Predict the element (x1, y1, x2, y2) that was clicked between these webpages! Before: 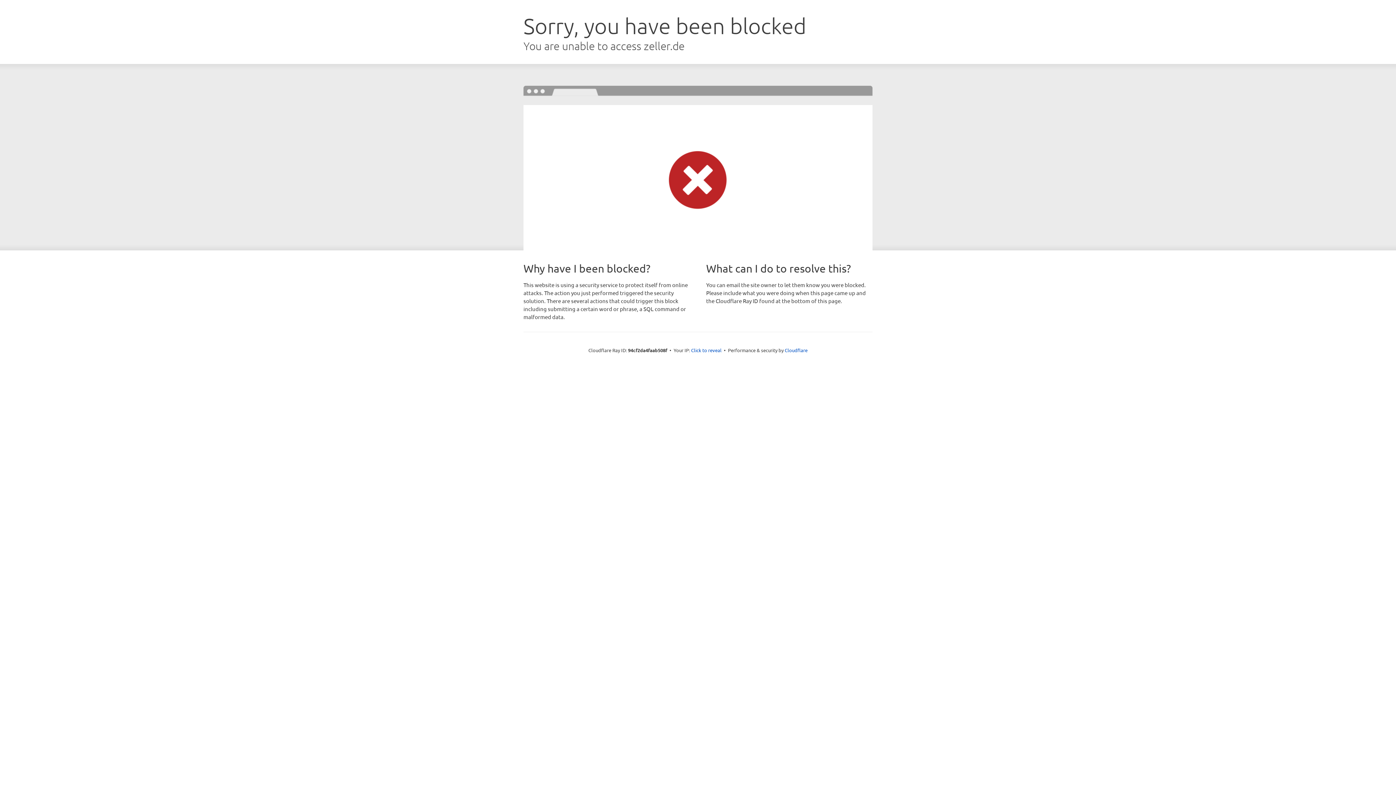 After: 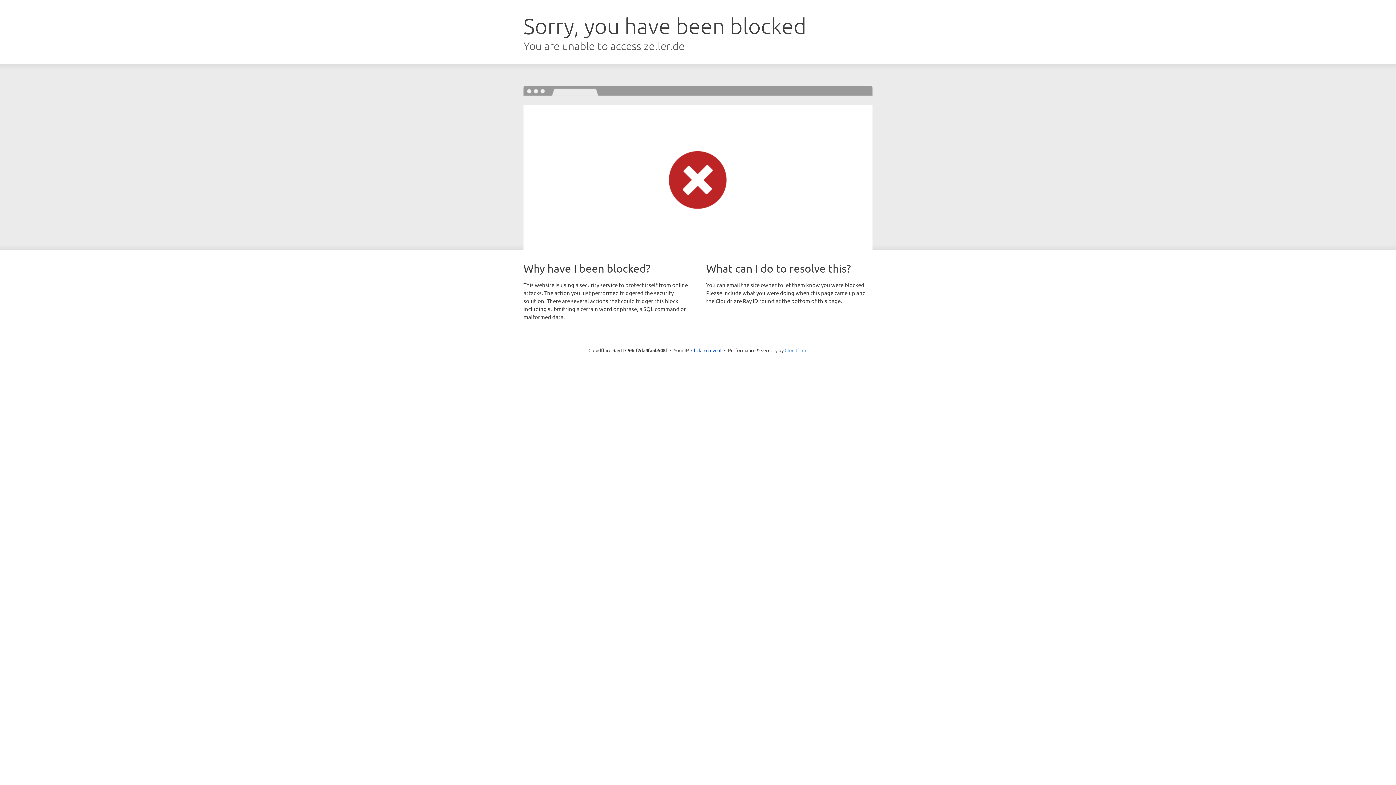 Action: label: Cloudflare bbox: (784, 347, 807, 353)